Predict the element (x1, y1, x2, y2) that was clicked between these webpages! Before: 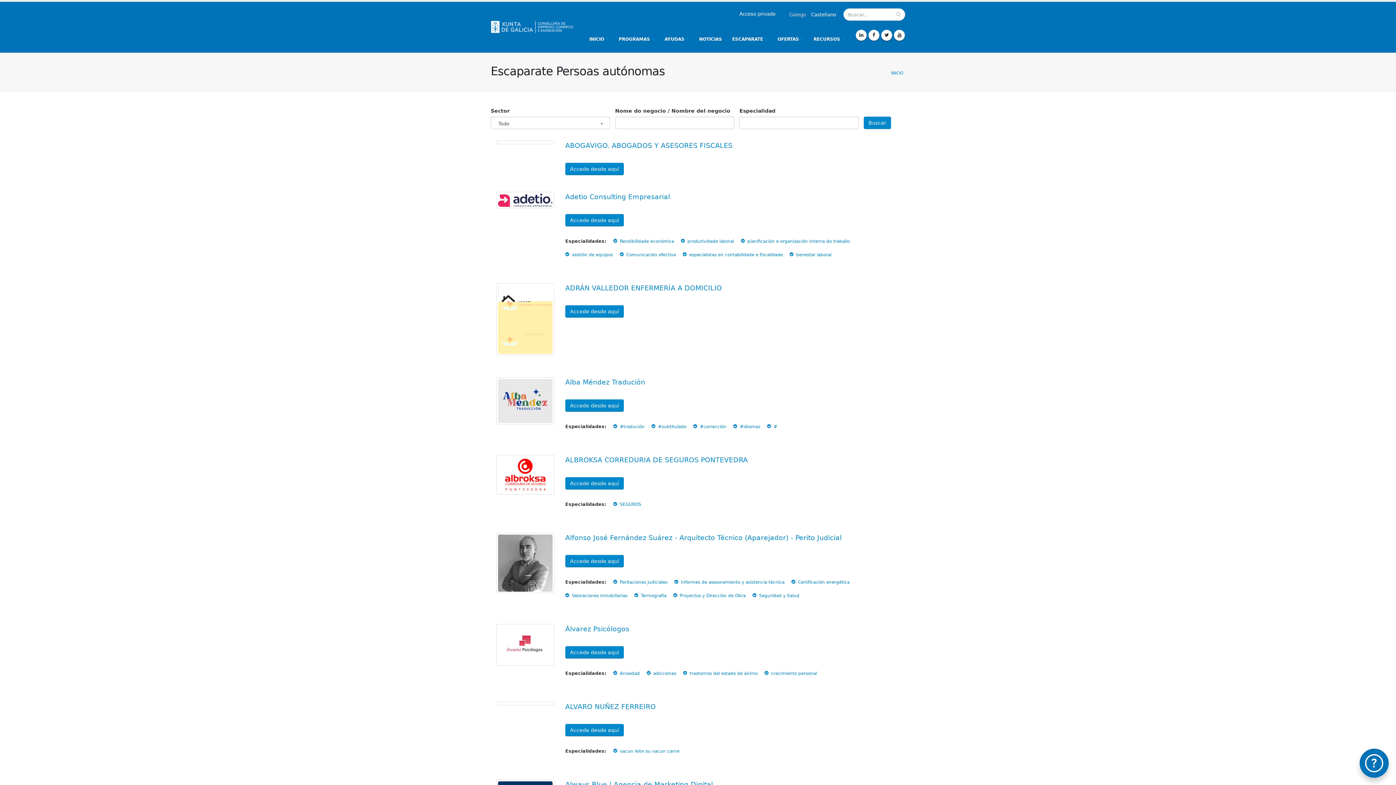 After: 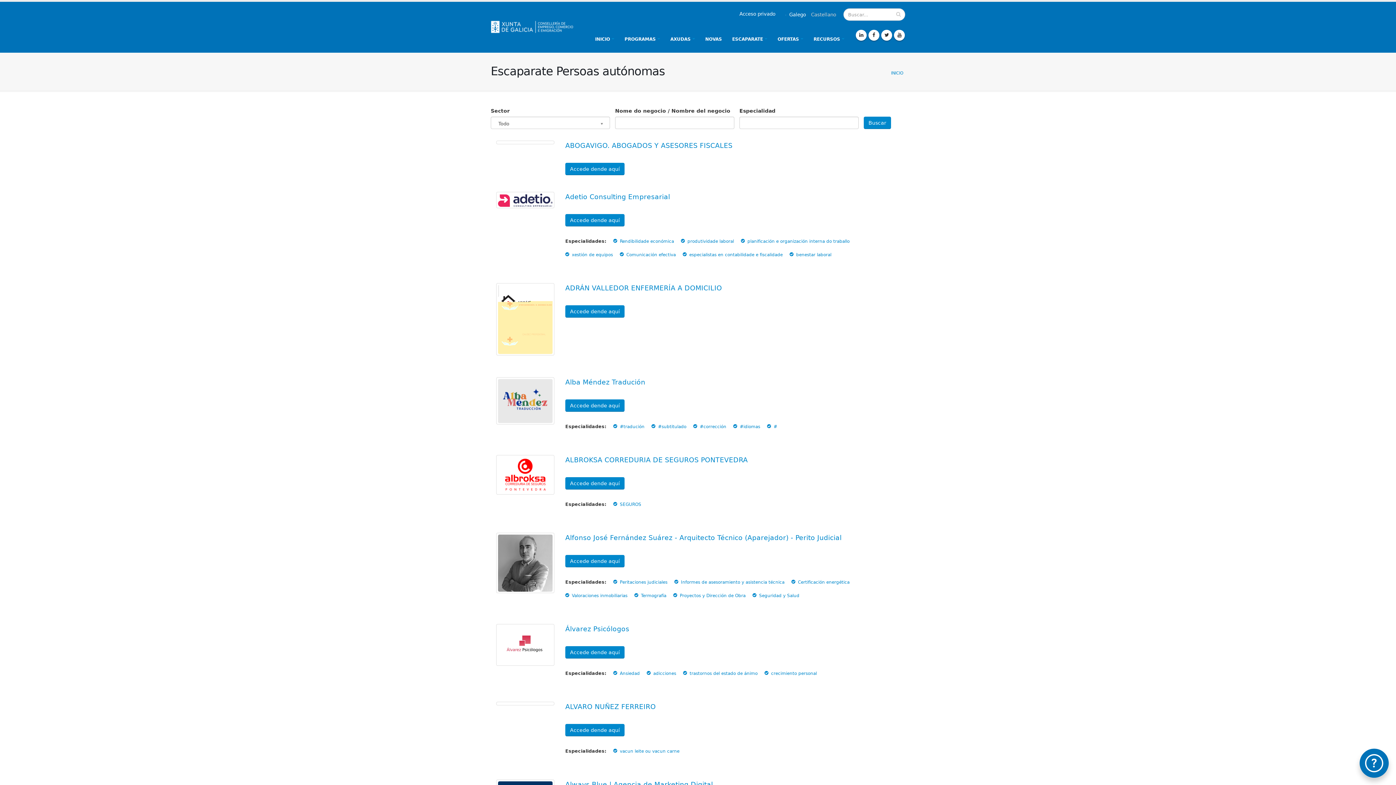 Action: bbox: (681, 579, 784, 584) label: Informes de asesoramiento y asistencia técnica